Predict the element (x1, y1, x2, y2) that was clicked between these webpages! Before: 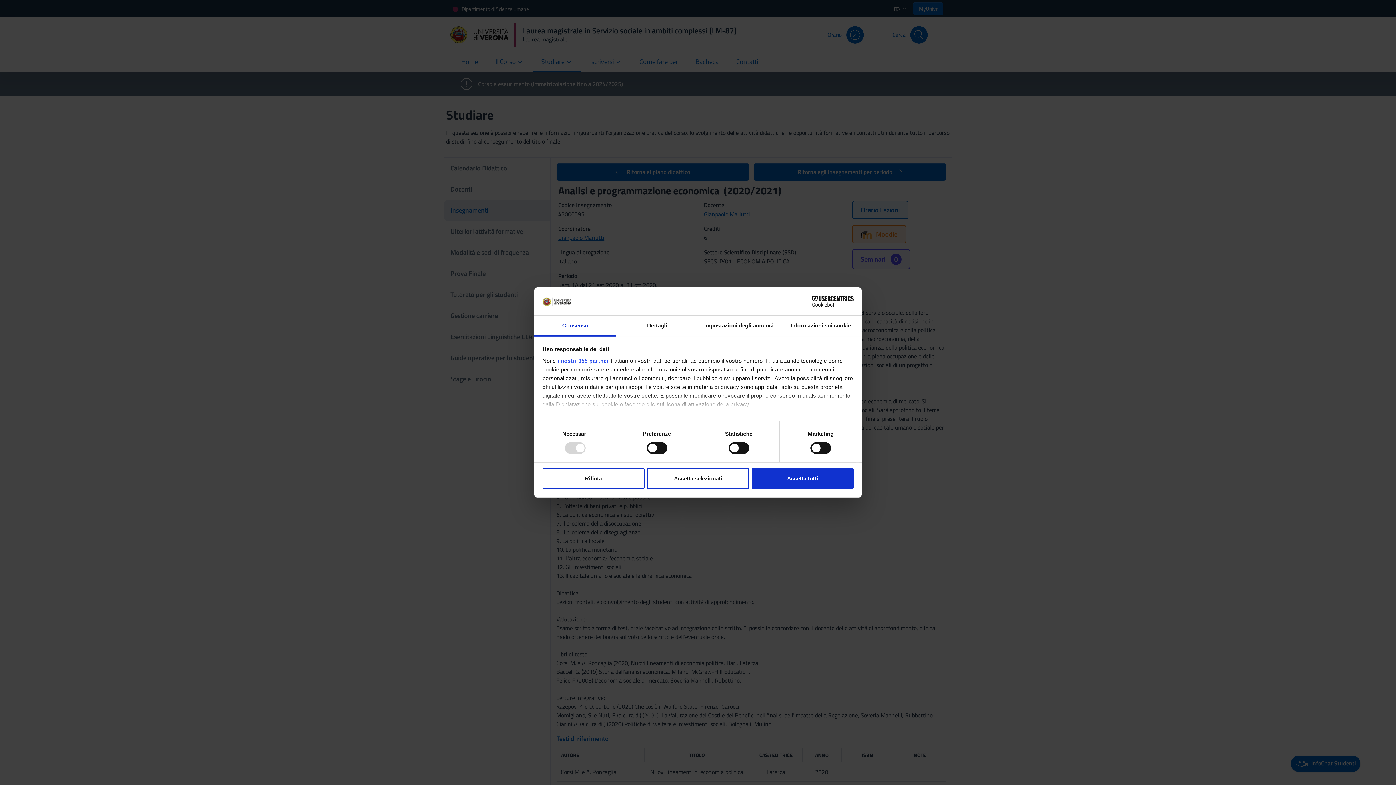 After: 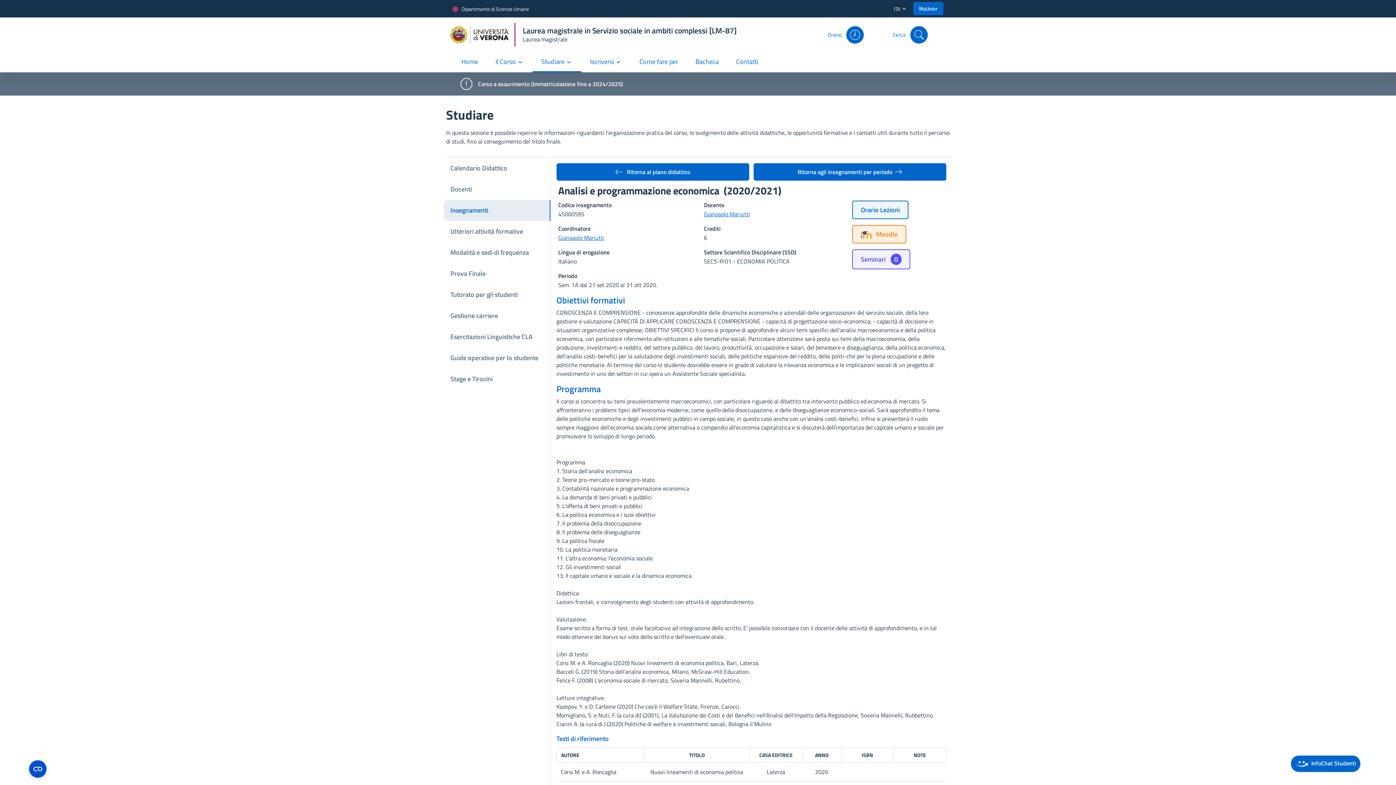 Action: bbox: (751, 468, 853, 489) label: Accetta tutti